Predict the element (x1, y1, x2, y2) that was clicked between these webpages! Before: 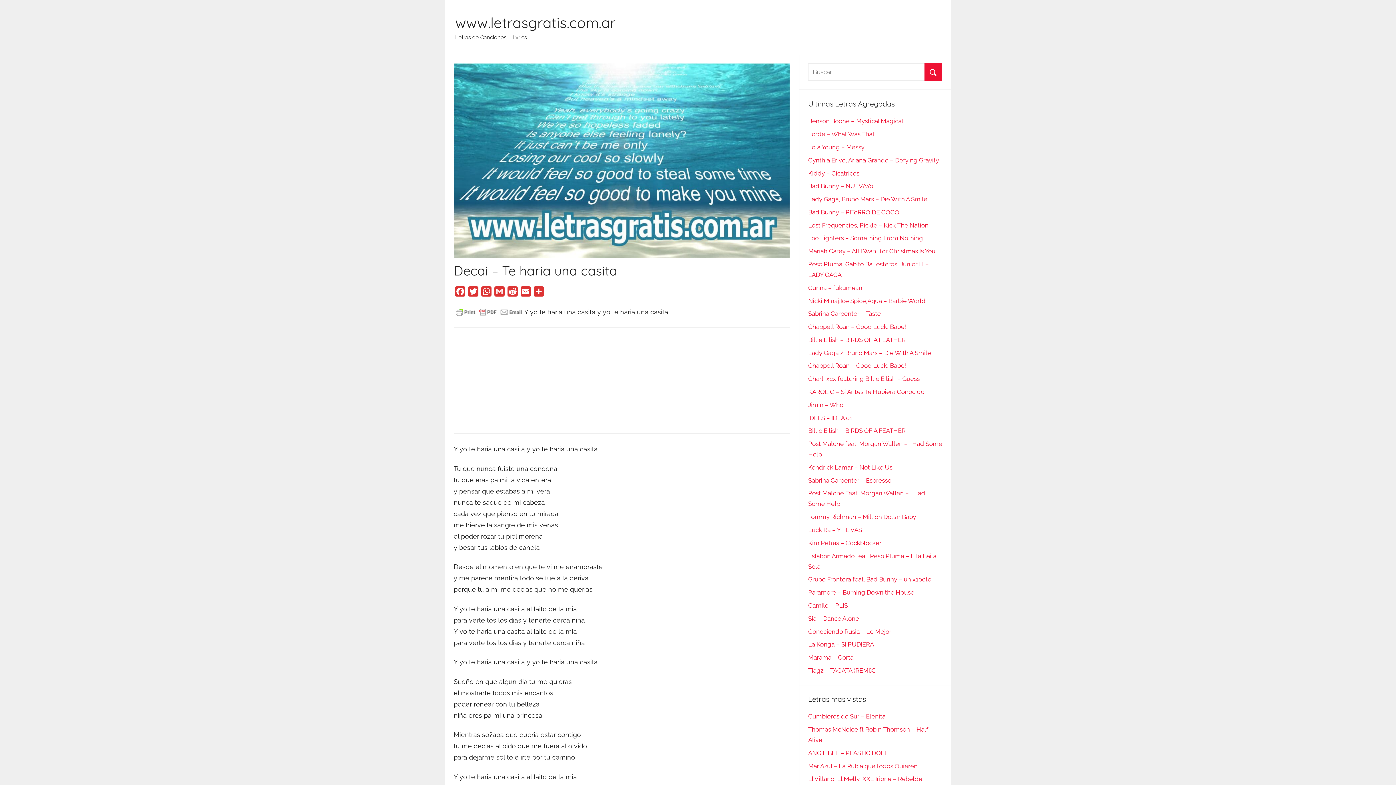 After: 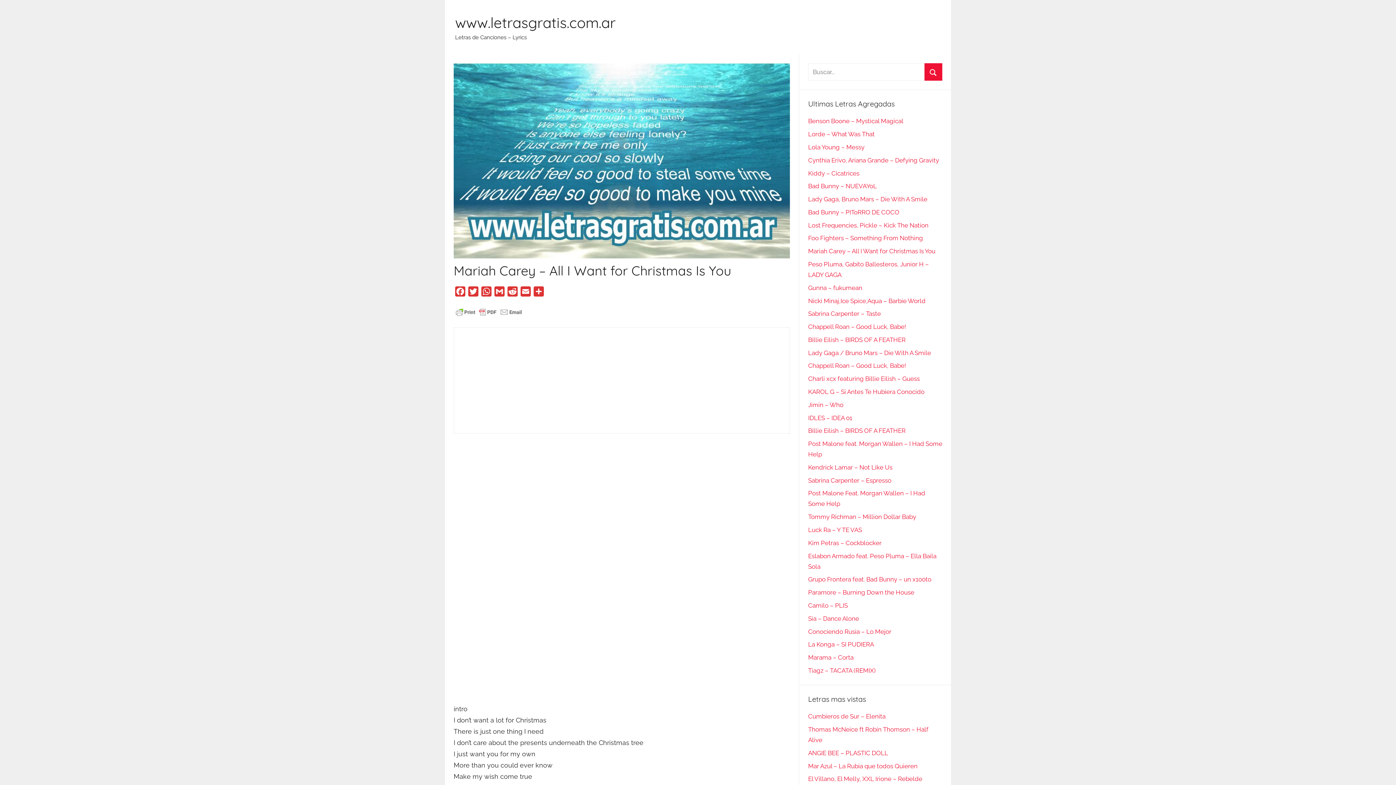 Action: label: Mariah Carey – All I Want for Christmas Is You bbox: (808, 247, 935, 254)